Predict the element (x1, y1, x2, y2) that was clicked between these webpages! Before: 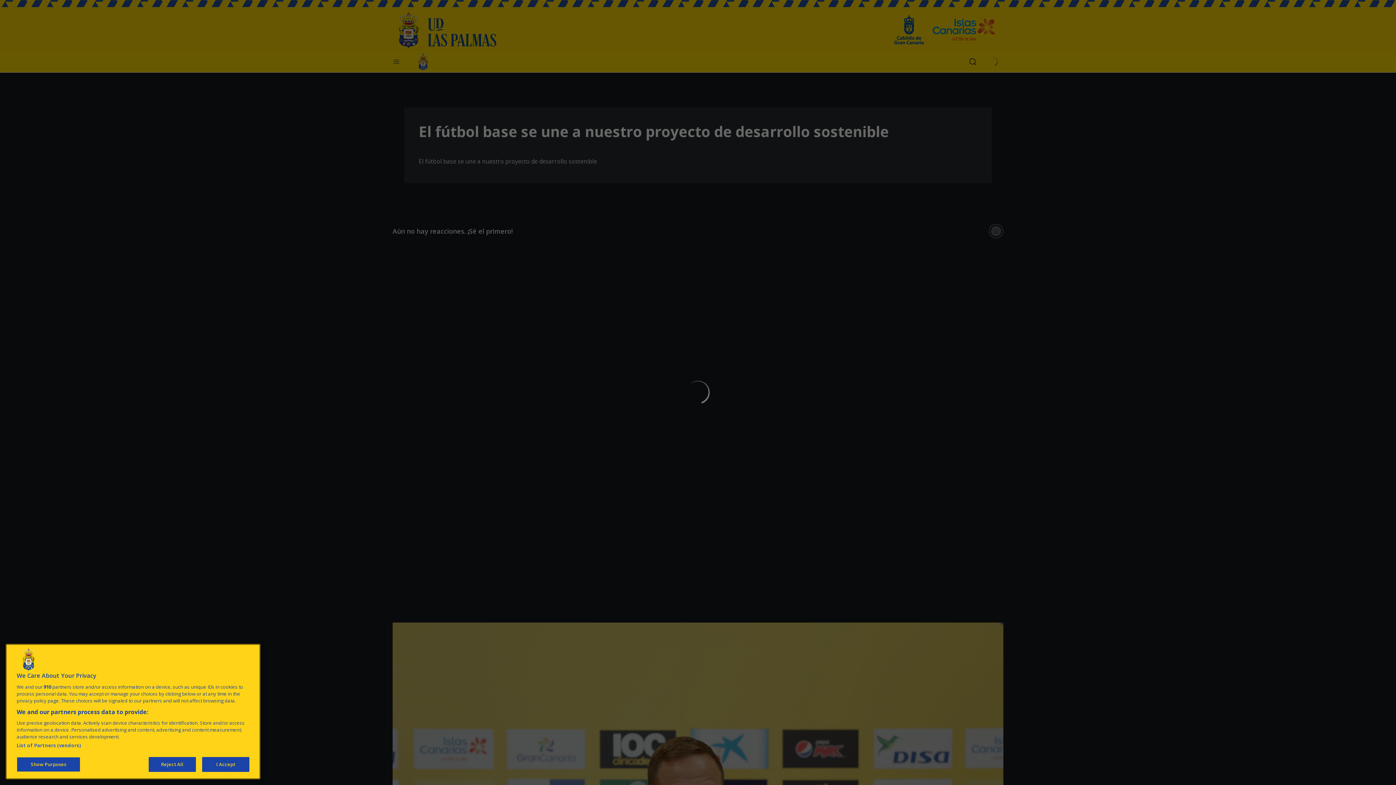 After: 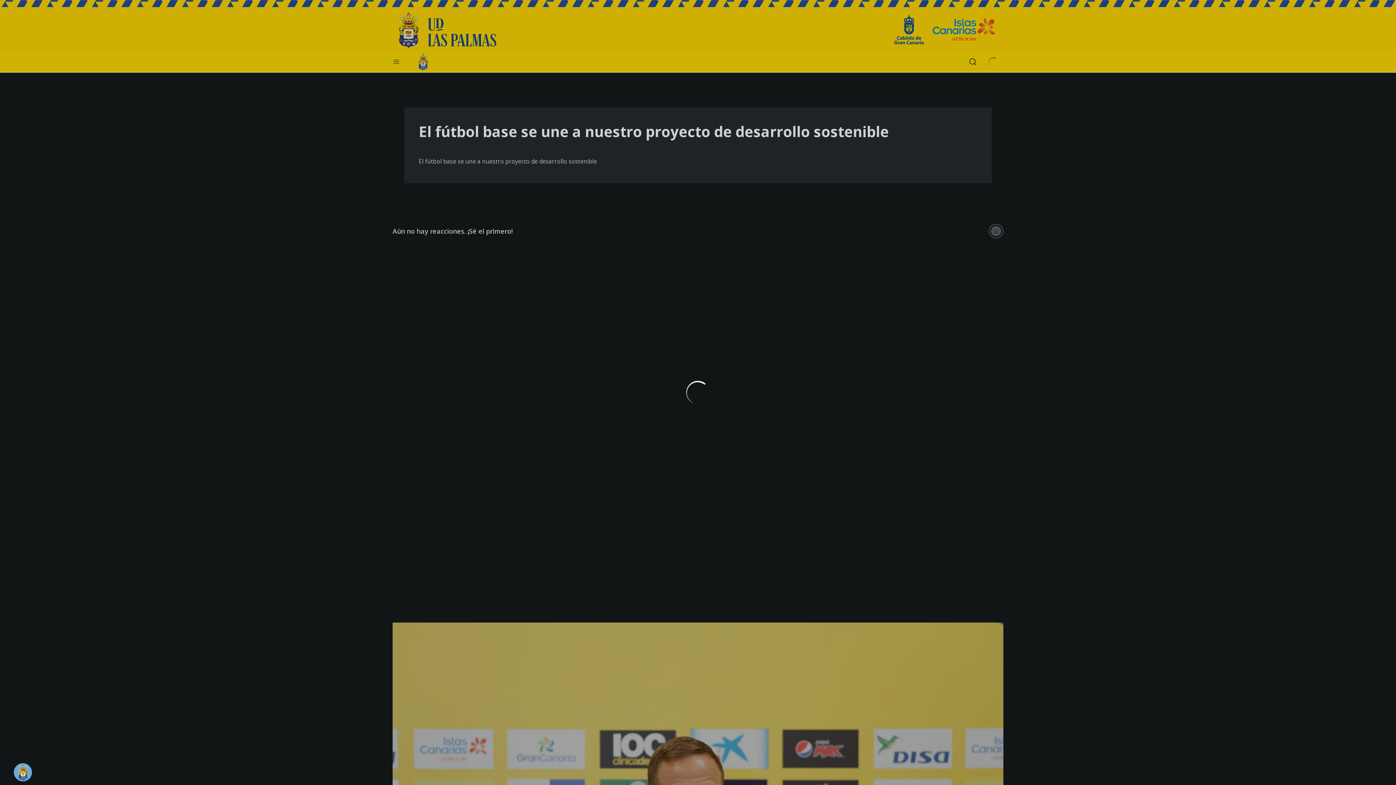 Action: bbox: (148, 757, 196, 772) label: Reject All